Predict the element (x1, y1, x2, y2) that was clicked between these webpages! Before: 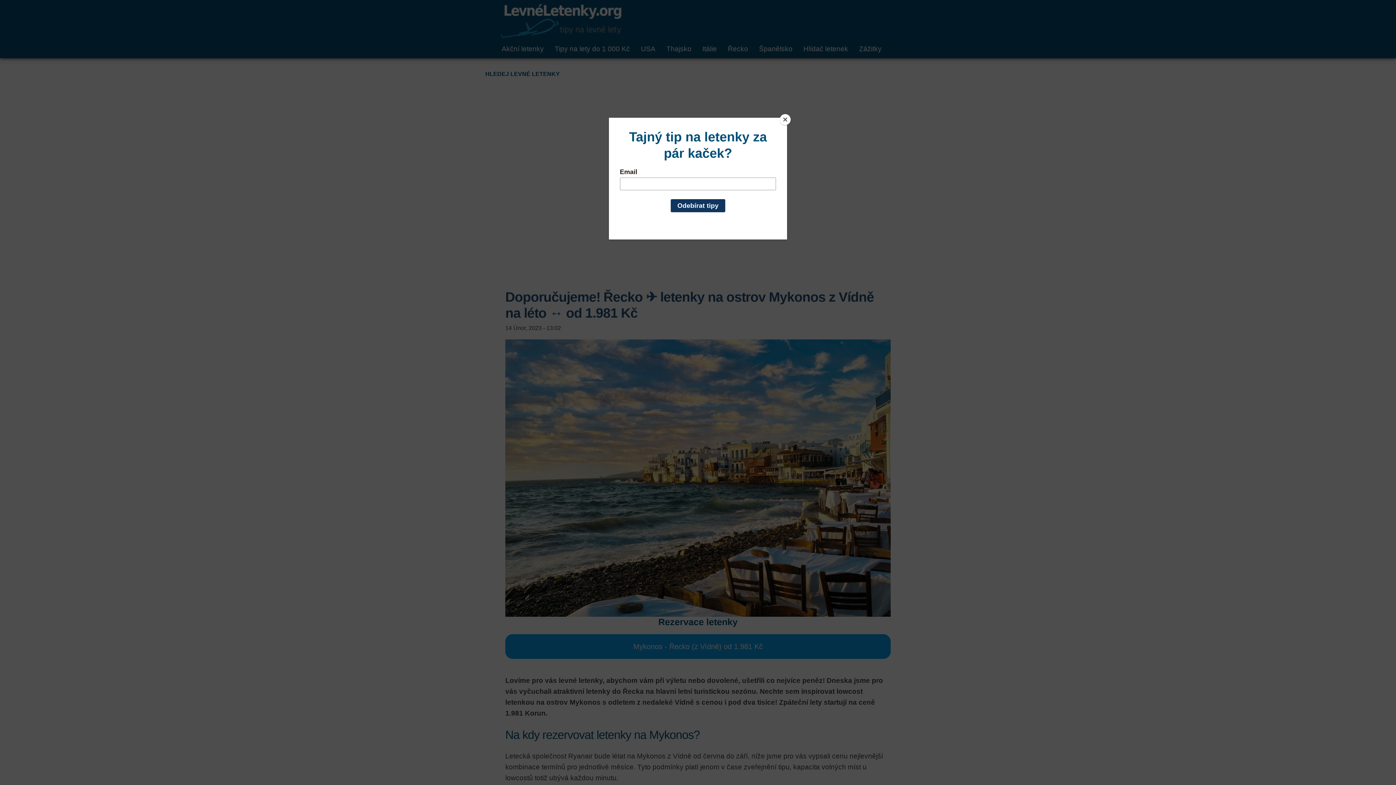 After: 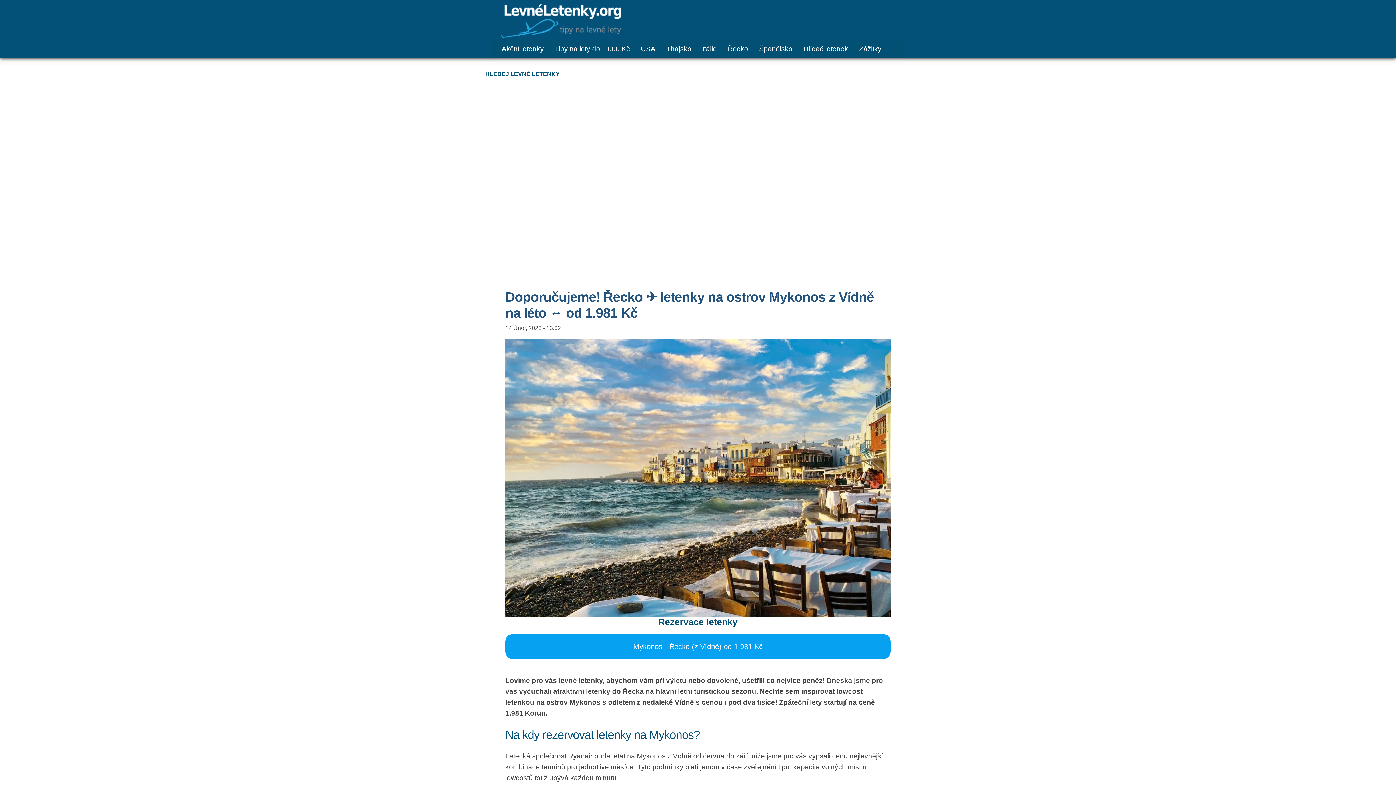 Action: label: Close bbox: (780, 114, 790, 125)